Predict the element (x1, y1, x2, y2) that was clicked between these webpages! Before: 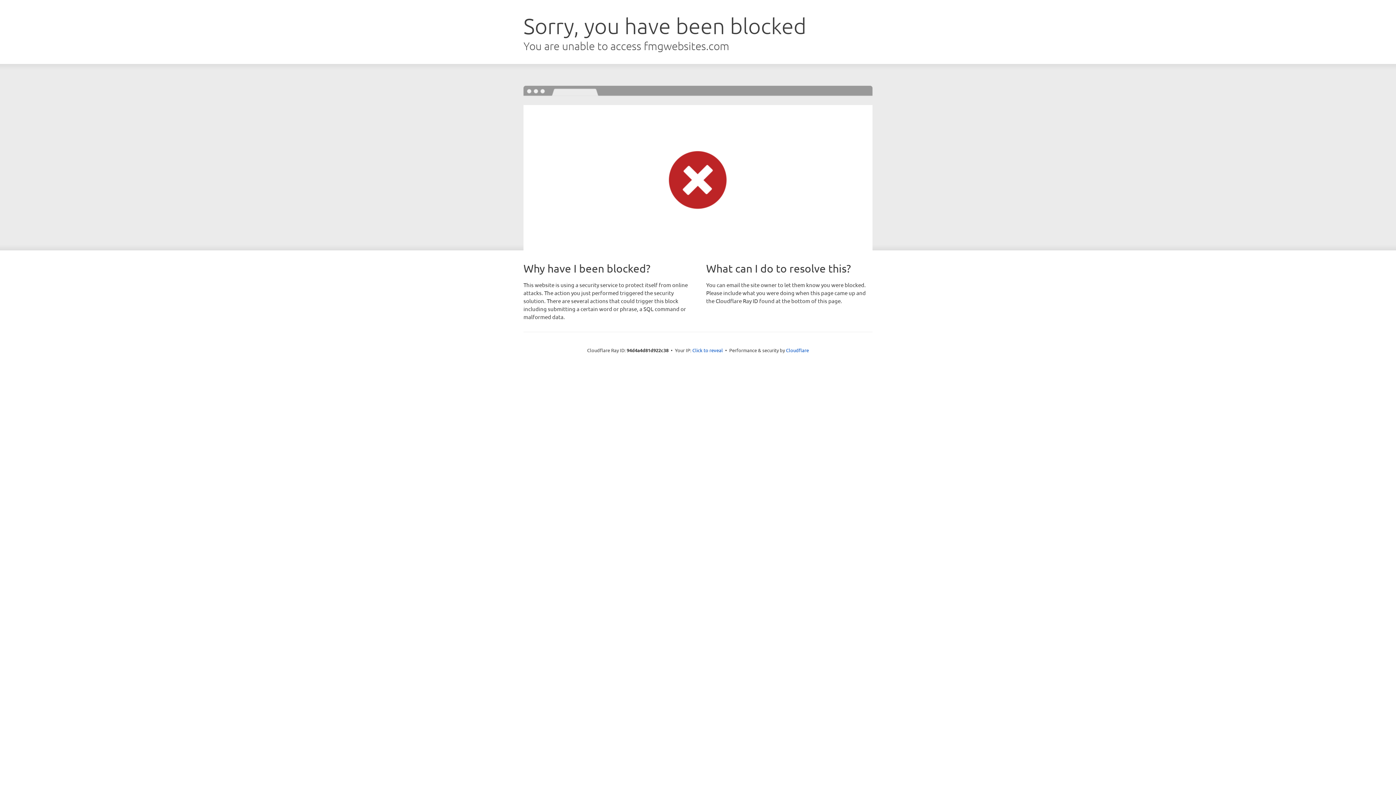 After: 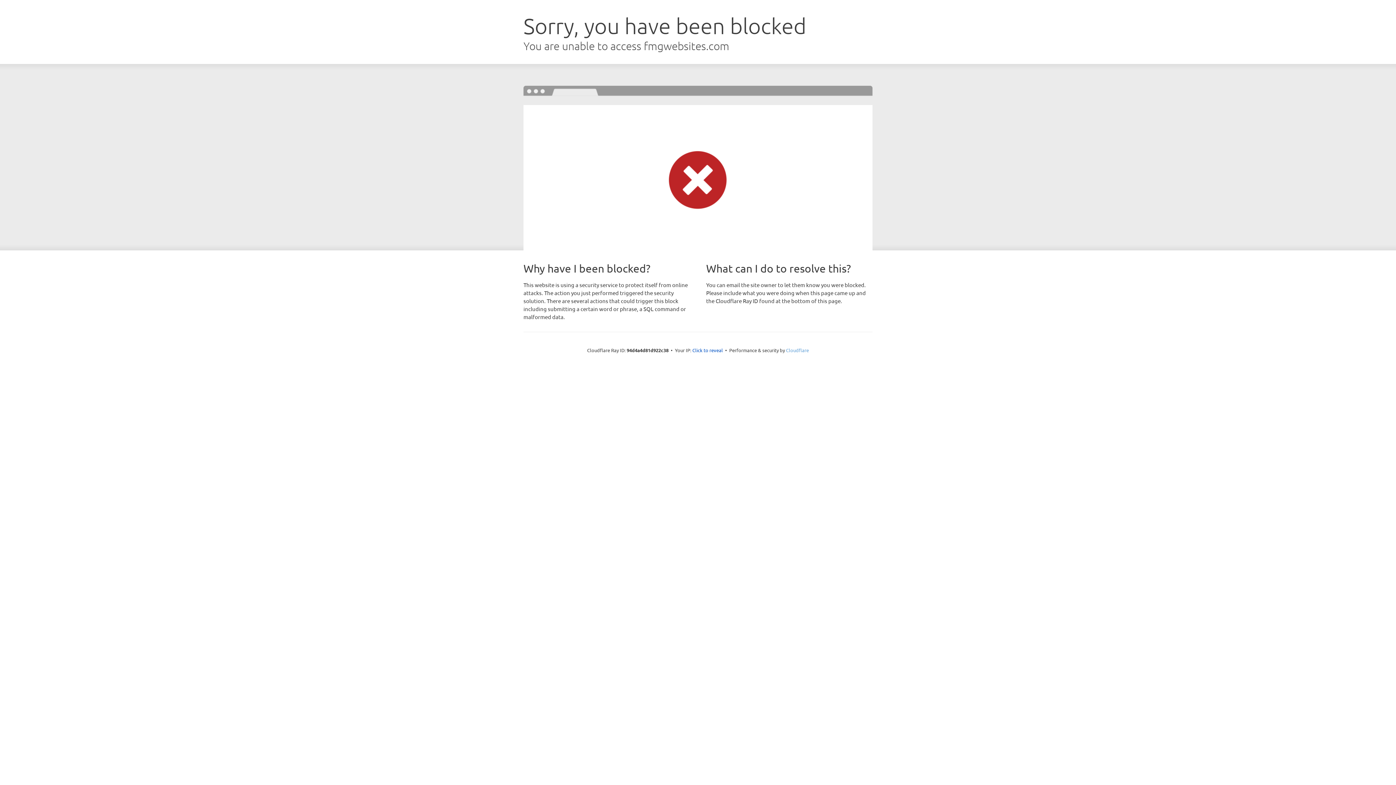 Action: bbox: (786, 347, 809, 353) label: Cloudflare